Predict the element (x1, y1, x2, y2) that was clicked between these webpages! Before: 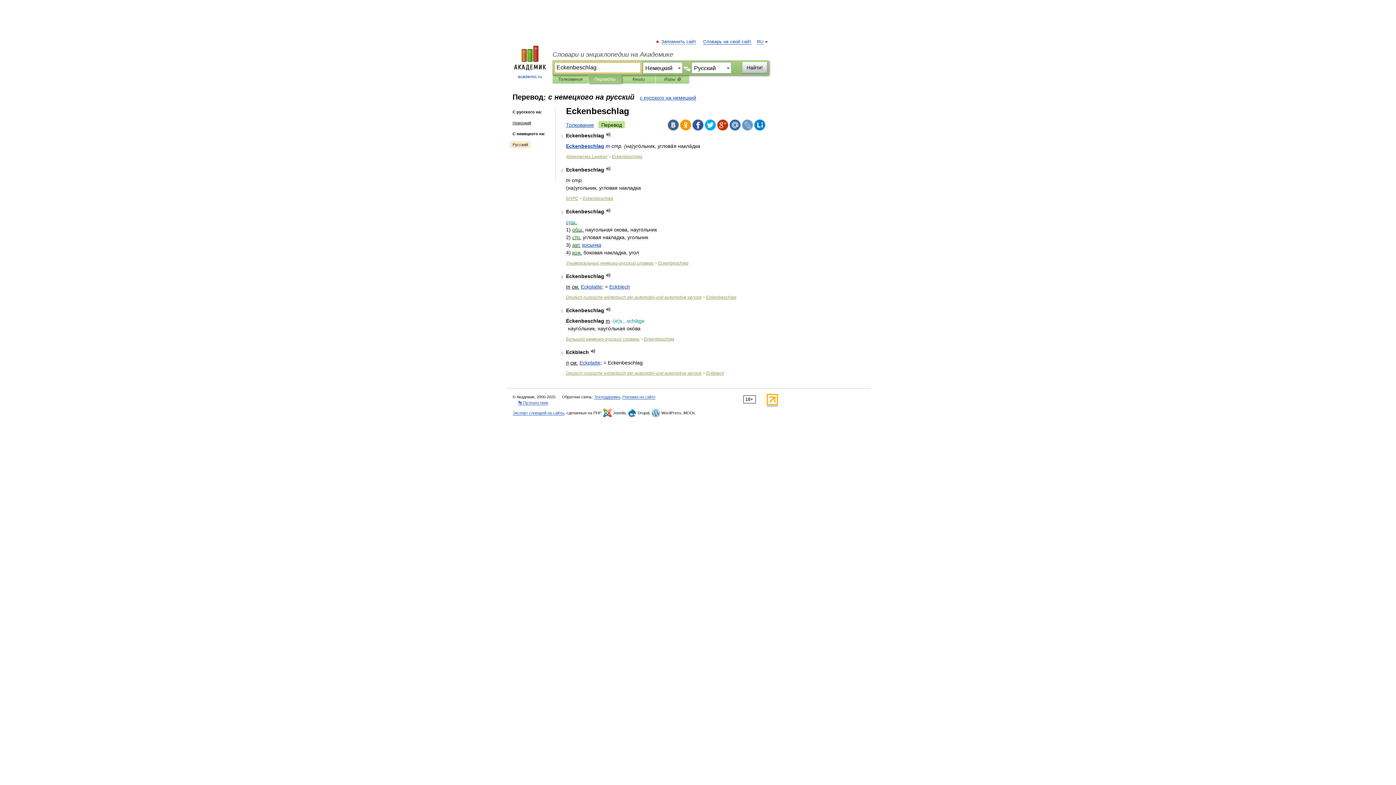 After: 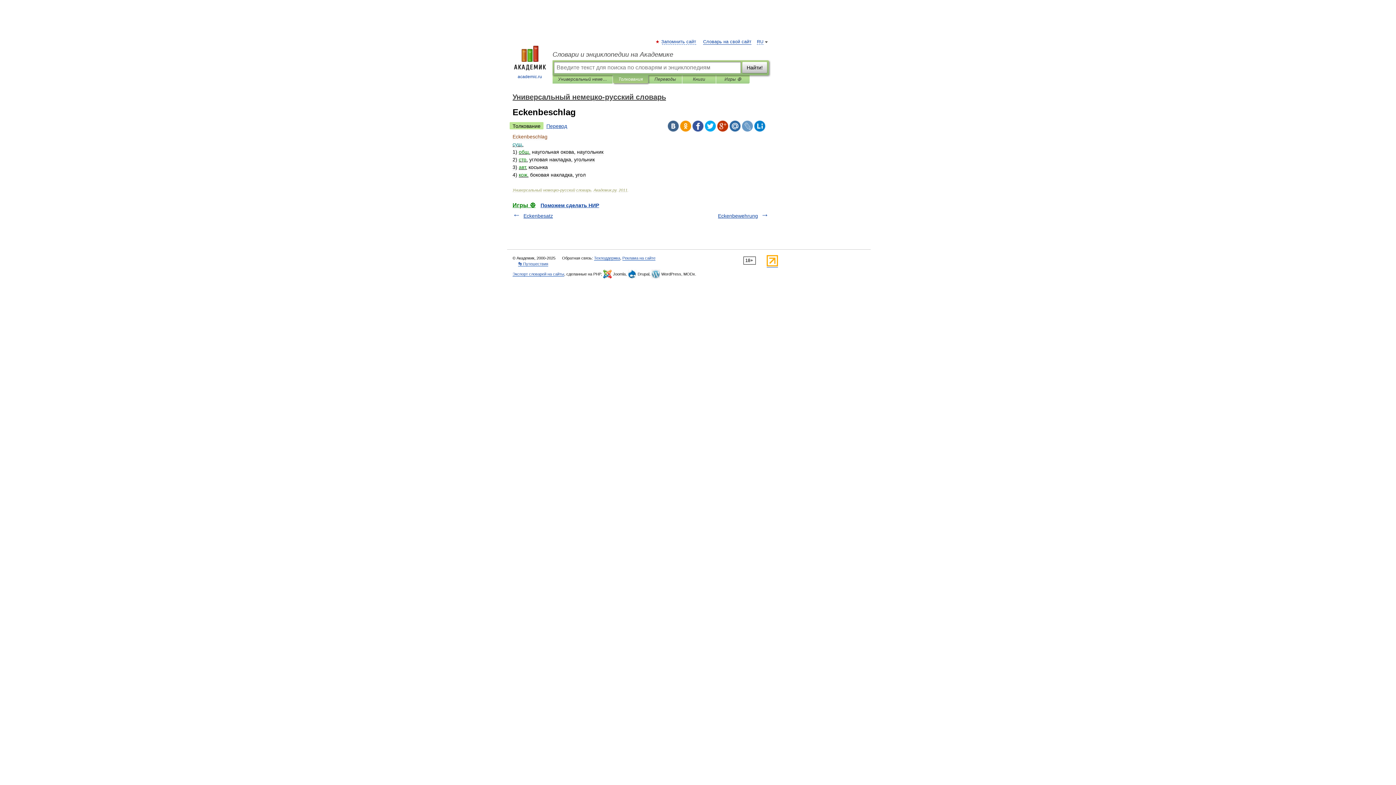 Action: bbox: (658, 260, 688, 265) label: Eckenbeschlag